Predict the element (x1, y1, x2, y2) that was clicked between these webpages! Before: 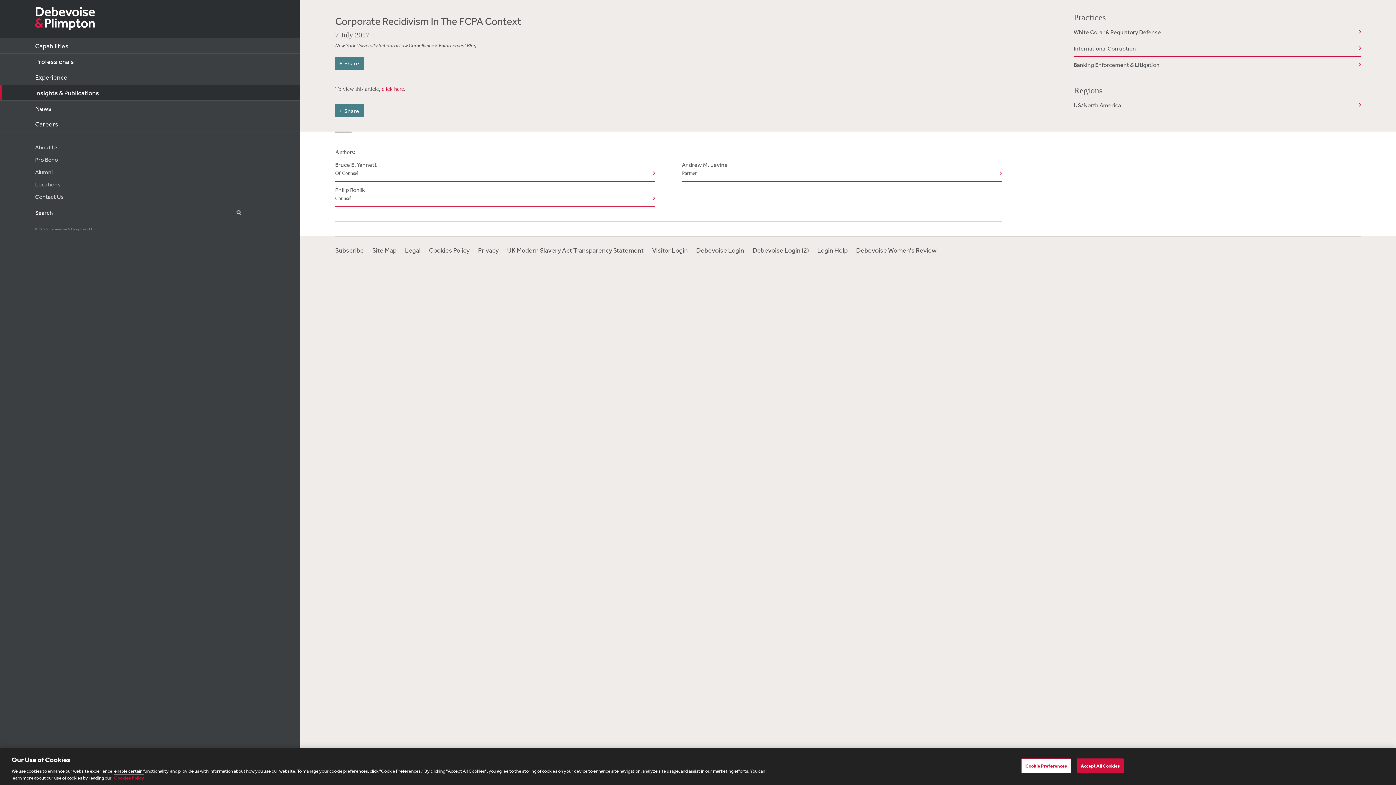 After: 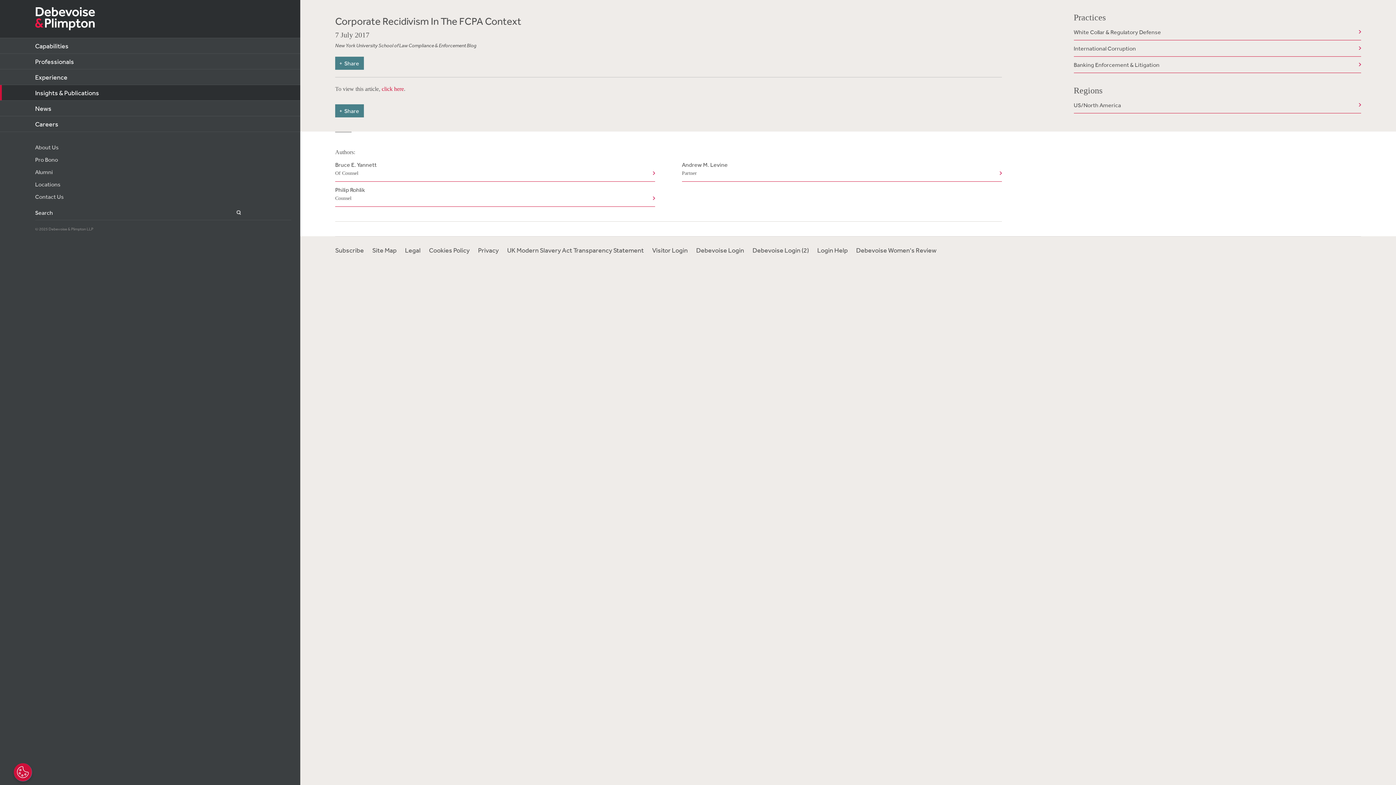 Action: label: Accept All Cookies bbox: (1077, 758, 1124, 773)